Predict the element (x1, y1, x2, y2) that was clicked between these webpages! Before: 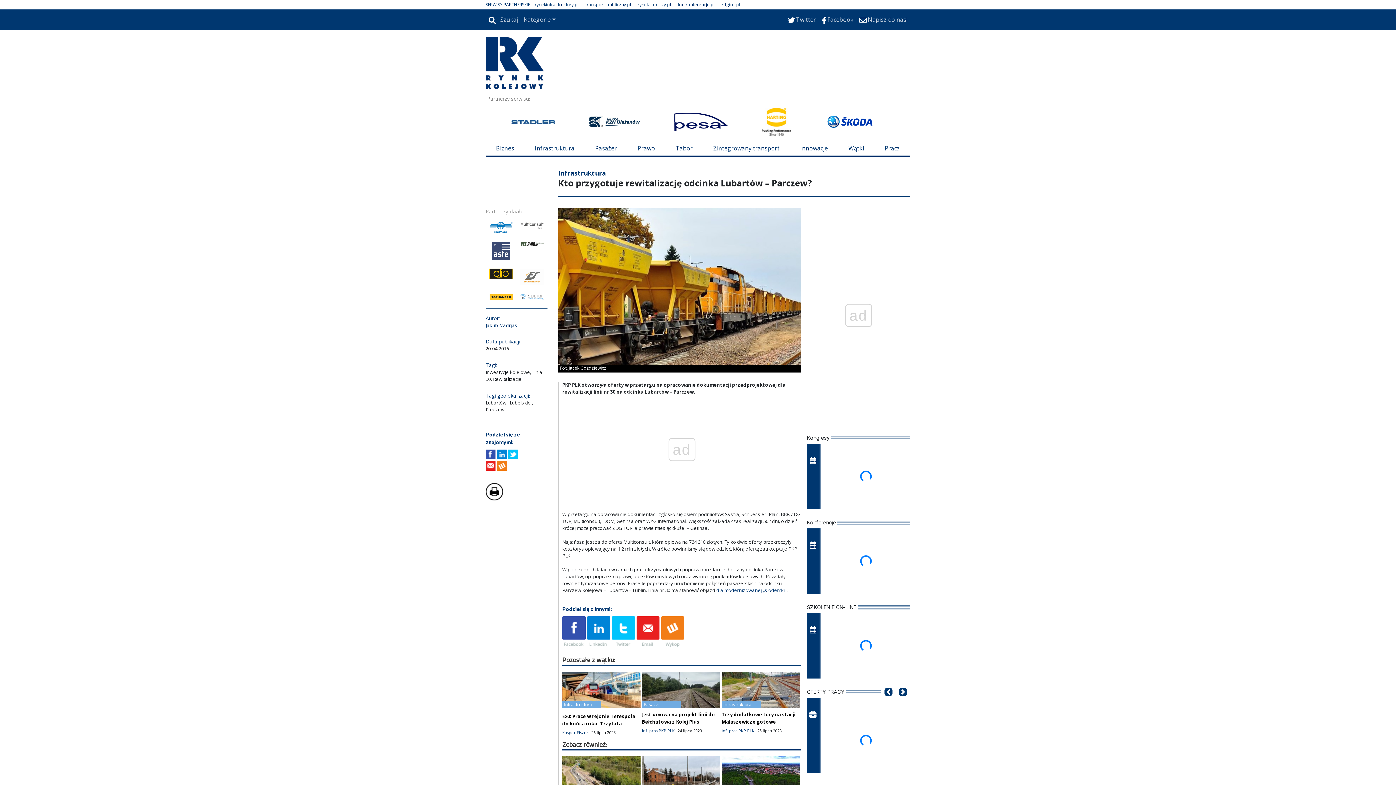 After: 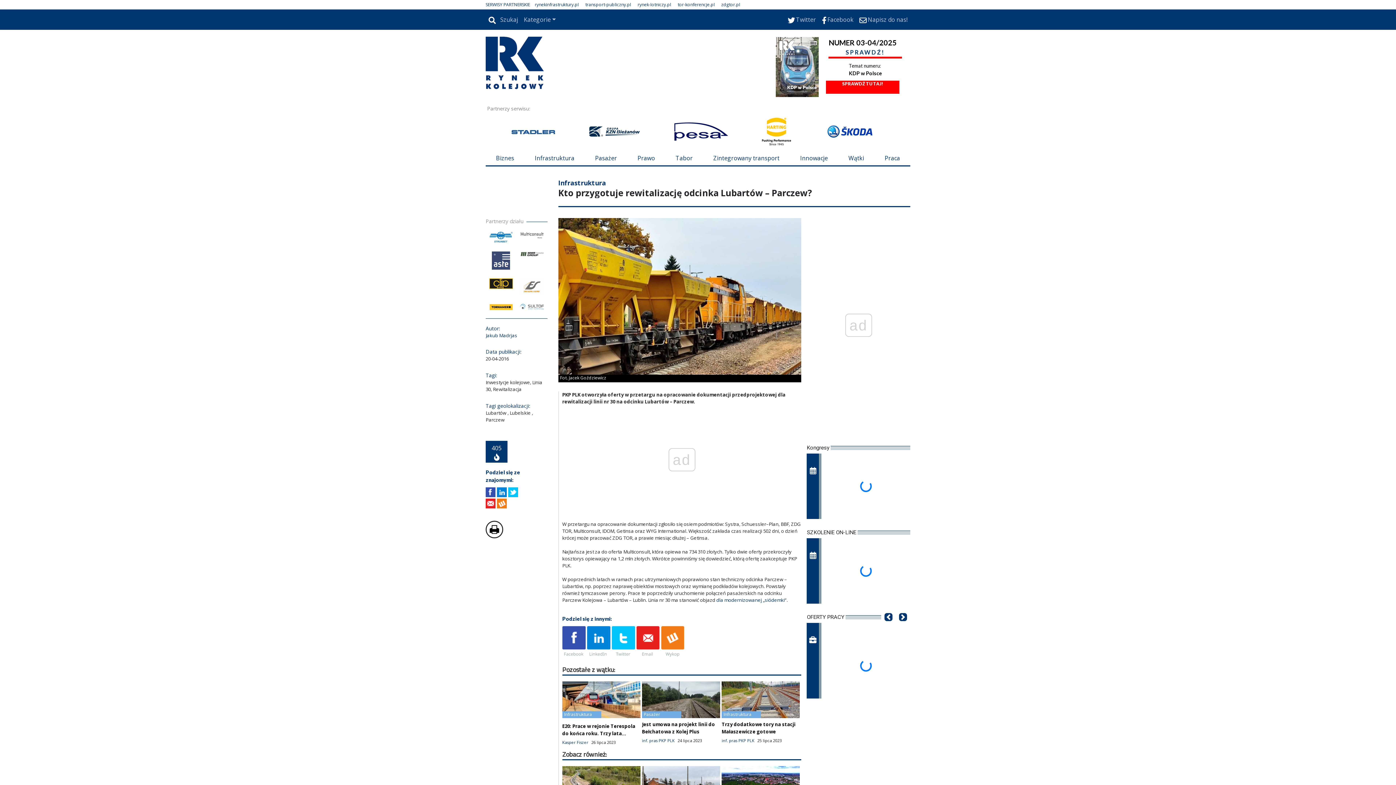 Action: label: zdgtor.pl bbox: (721, 1, 740, 7)